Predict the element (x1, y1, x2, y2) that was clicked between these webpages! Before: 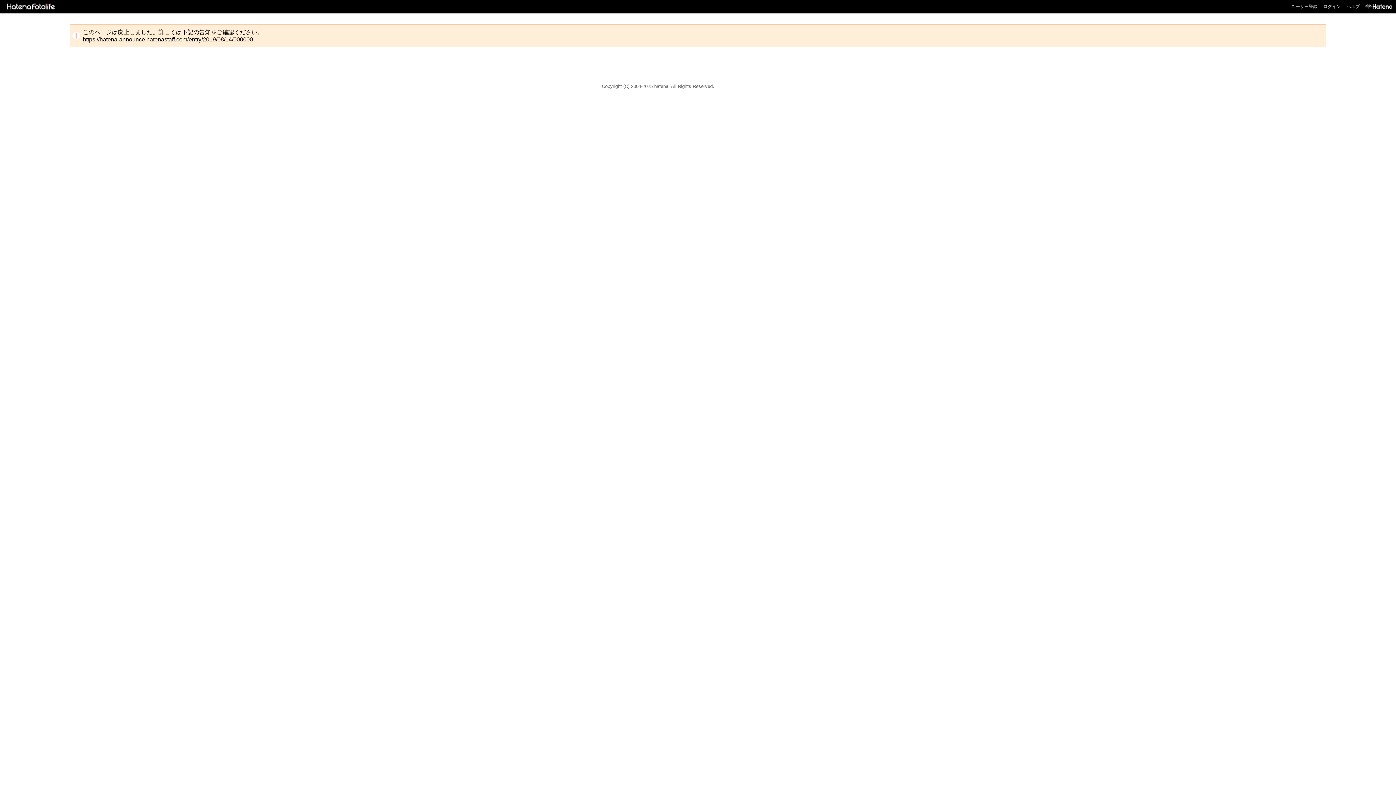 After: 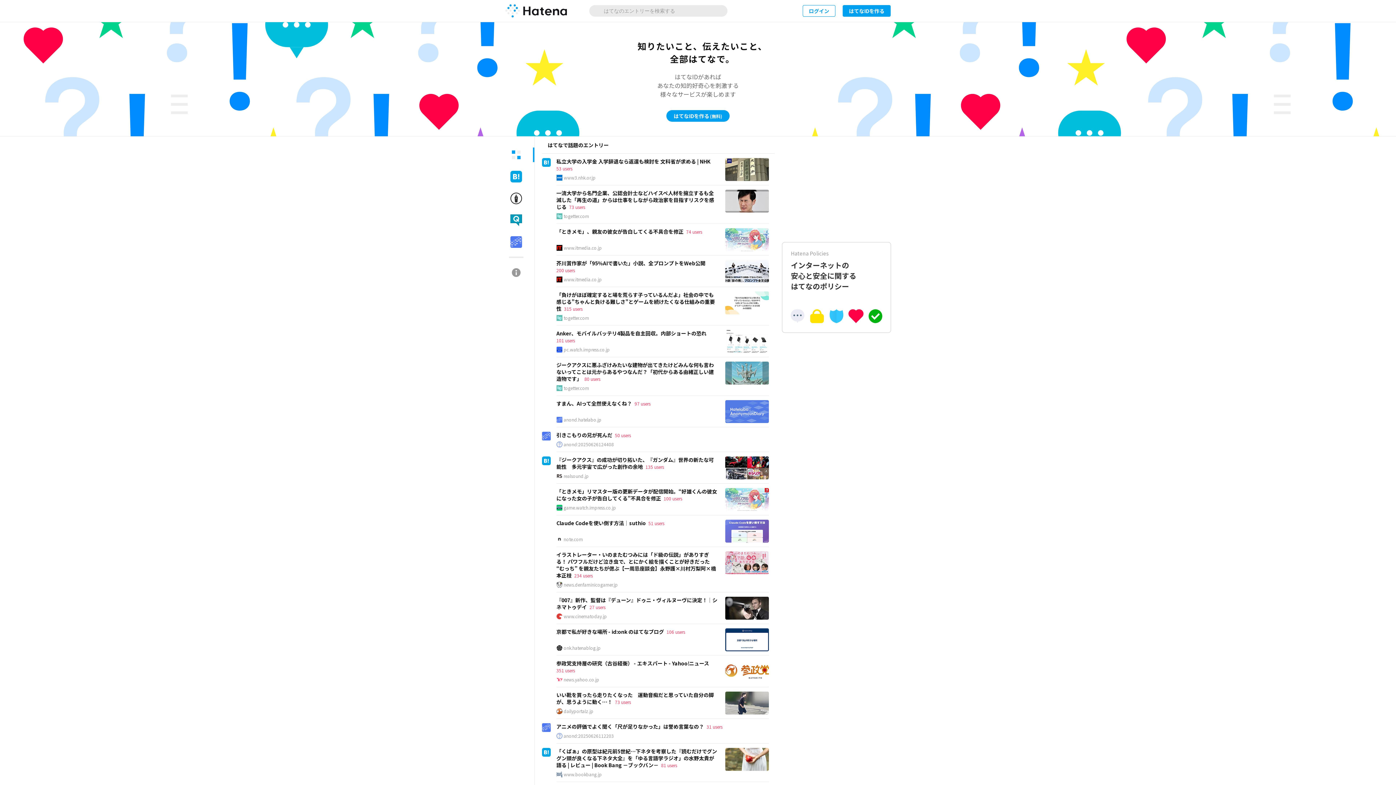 Action: bbox: (1362, 0, 1392, 13)